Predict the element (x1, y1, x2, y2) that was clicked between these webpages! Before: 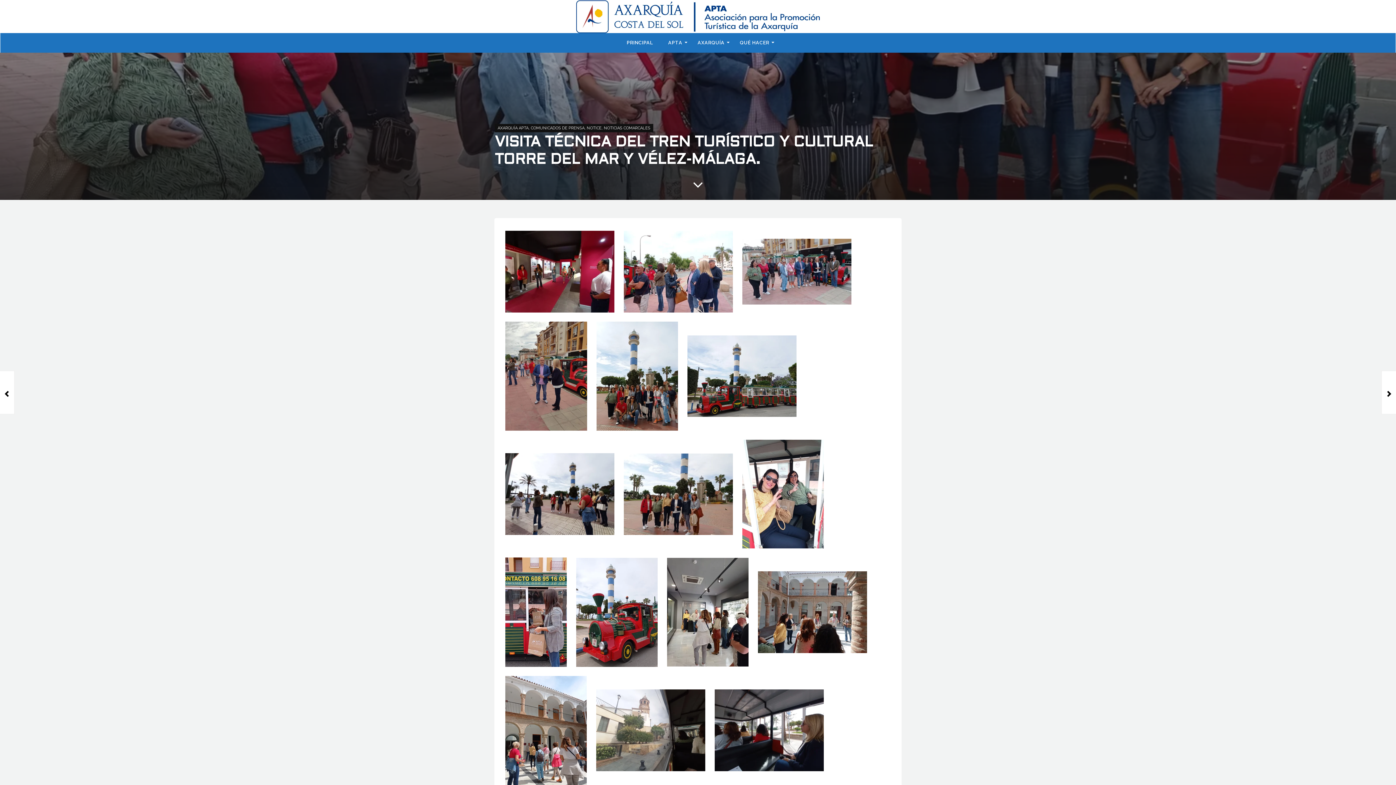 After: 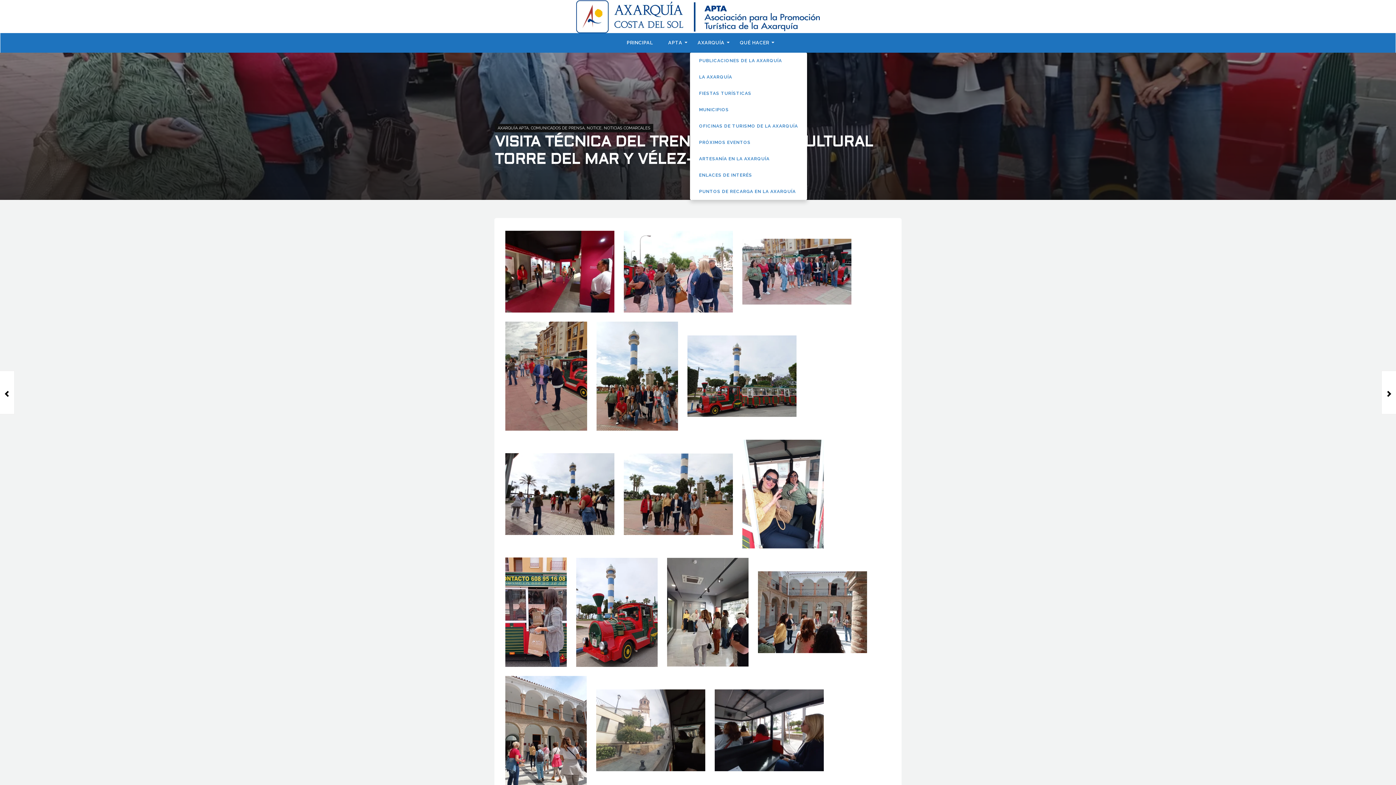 Action: bbox: (718, 35, 737, 49)